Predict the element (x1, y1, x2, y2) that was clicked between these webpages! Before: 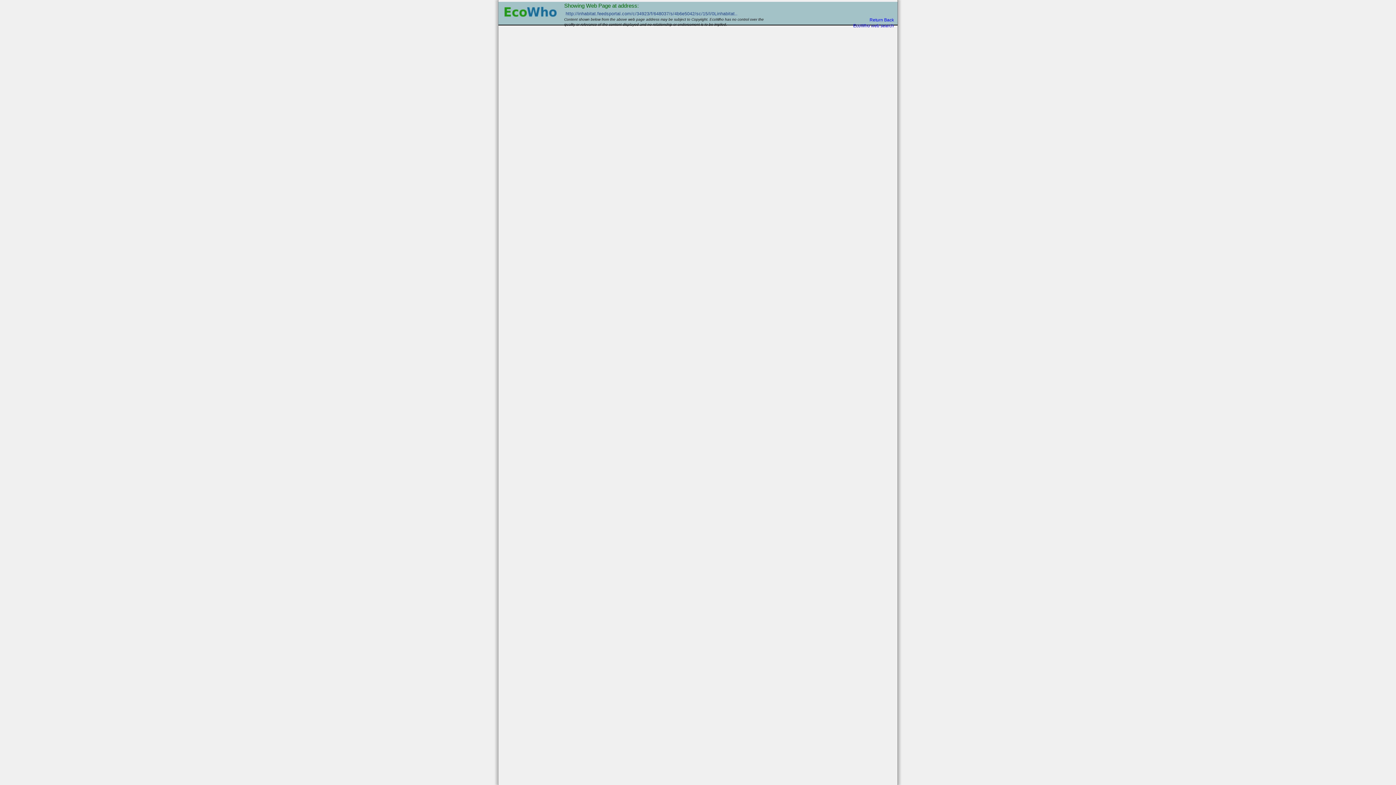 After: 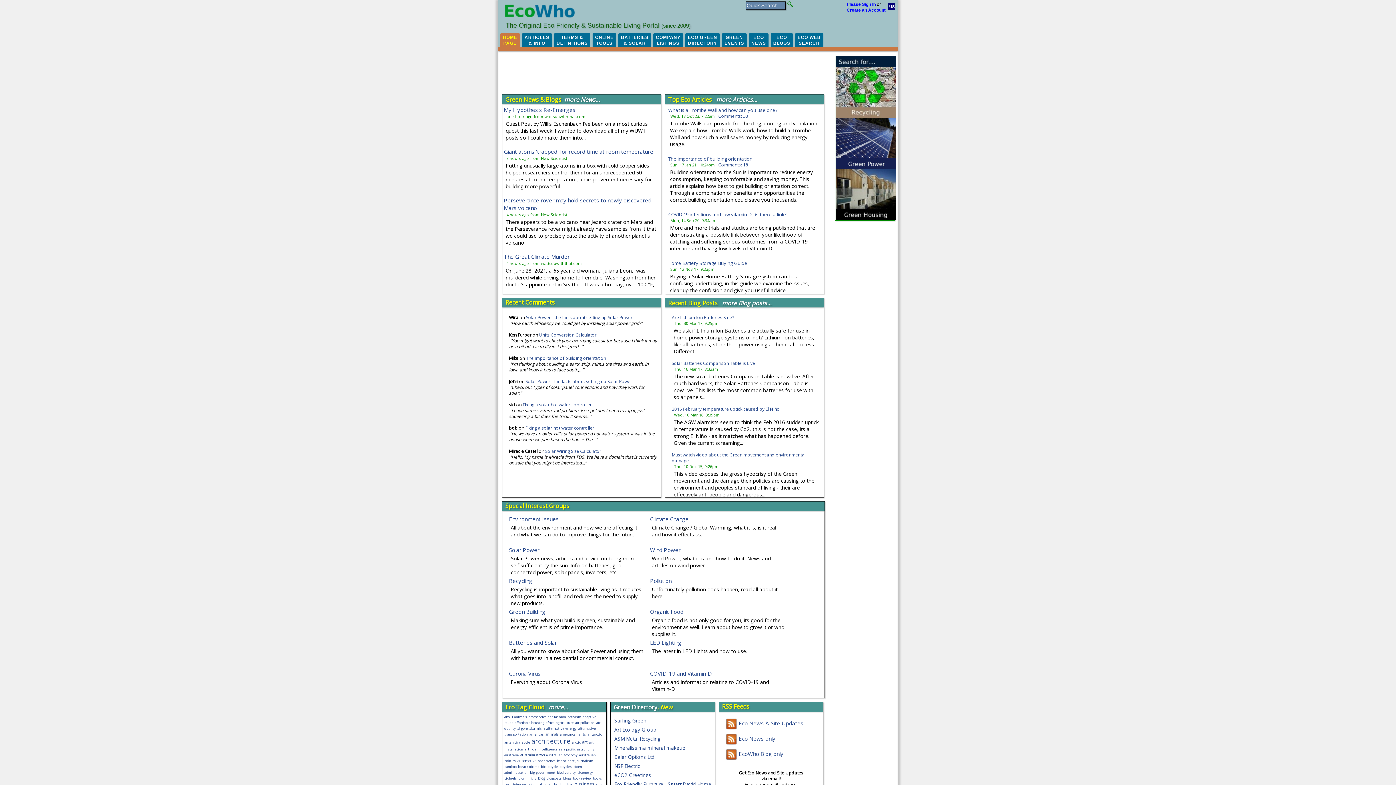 Action: bbox: (502, 4, 557, 20)